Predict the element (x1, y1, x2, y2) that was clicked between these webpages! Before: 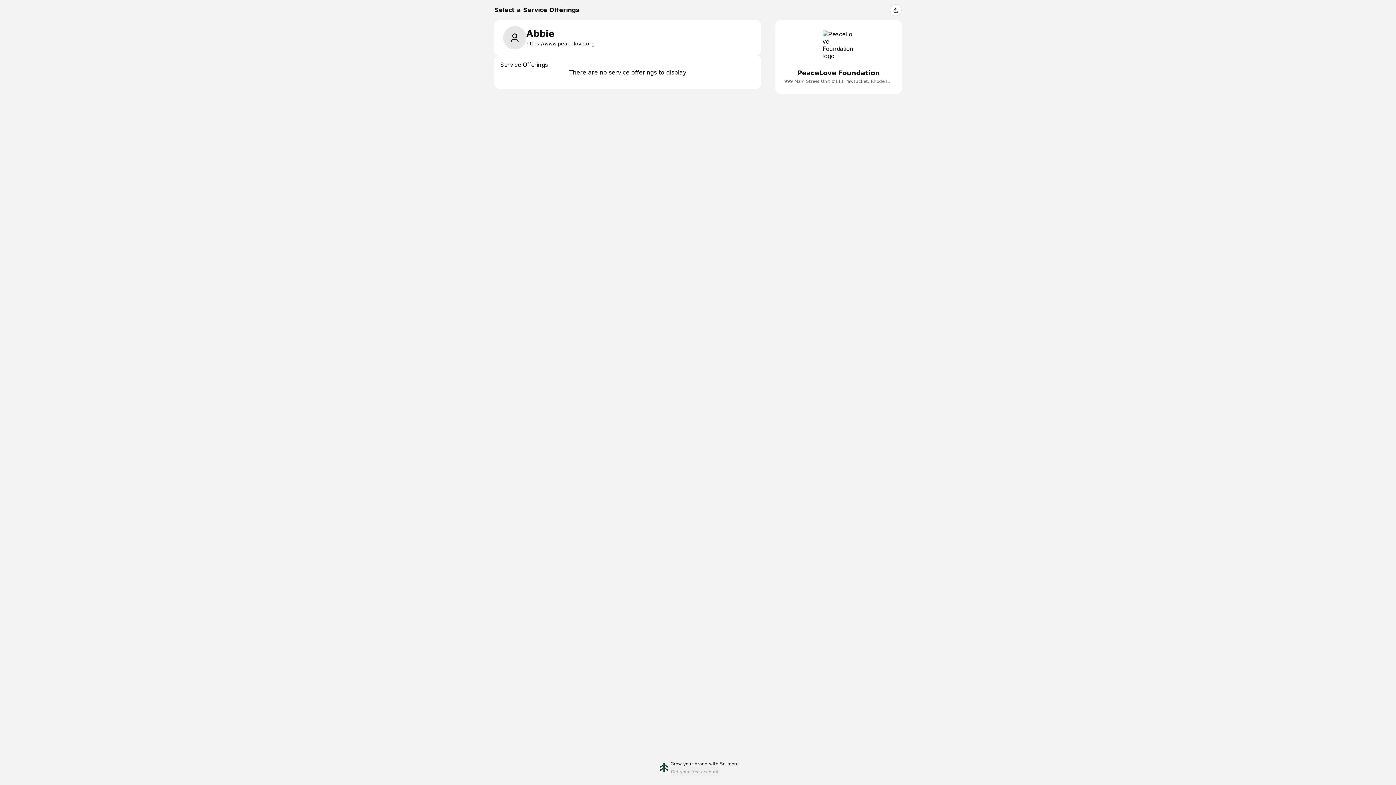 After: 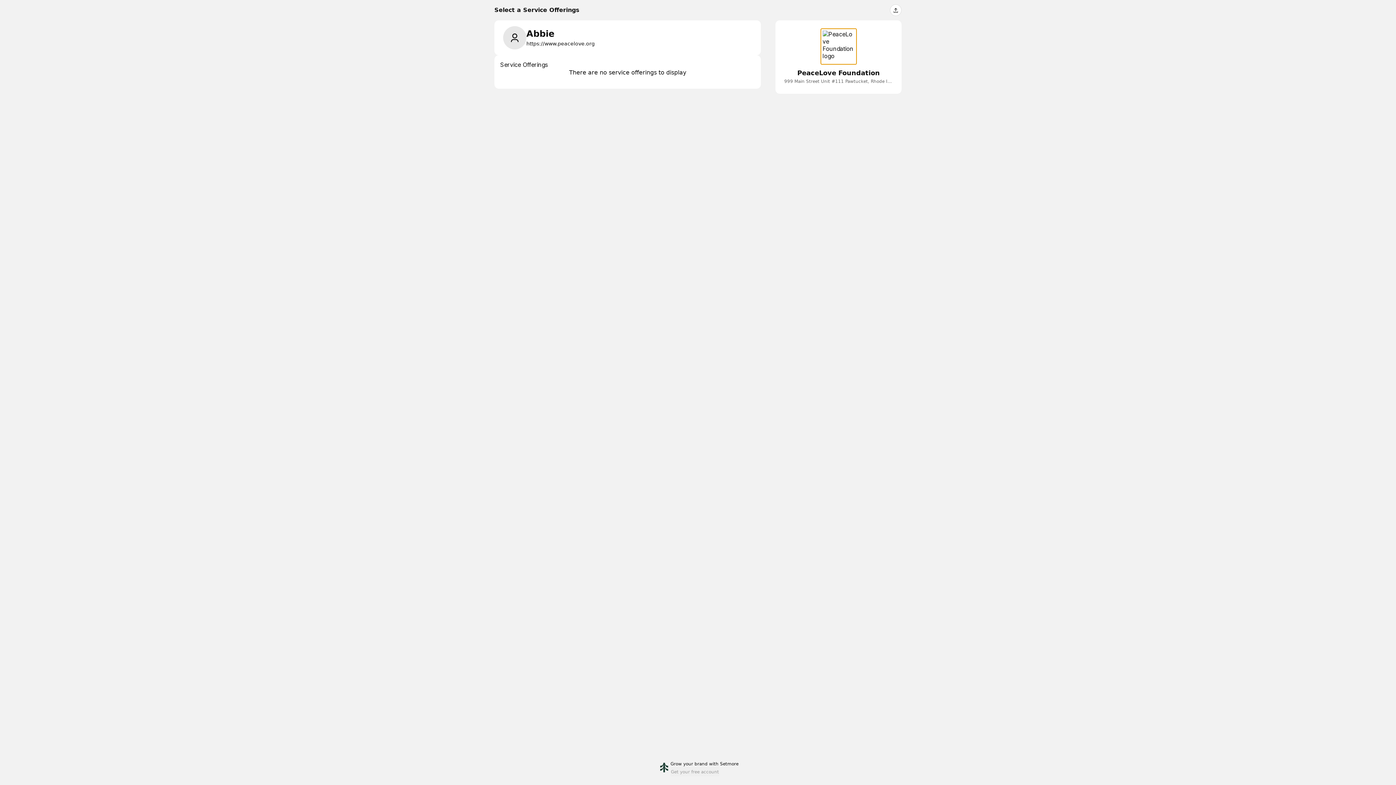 Action: bbox: (821, 29, 856, 64)